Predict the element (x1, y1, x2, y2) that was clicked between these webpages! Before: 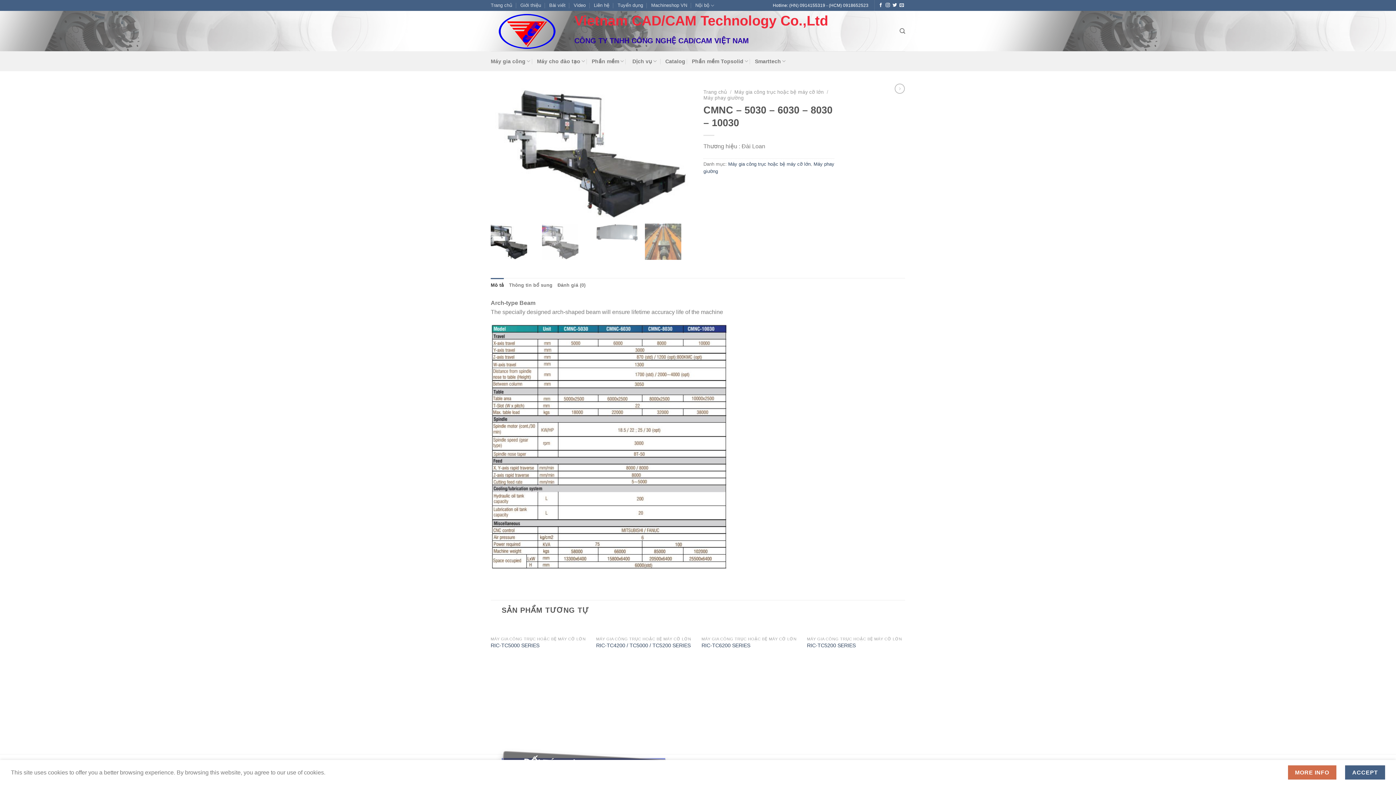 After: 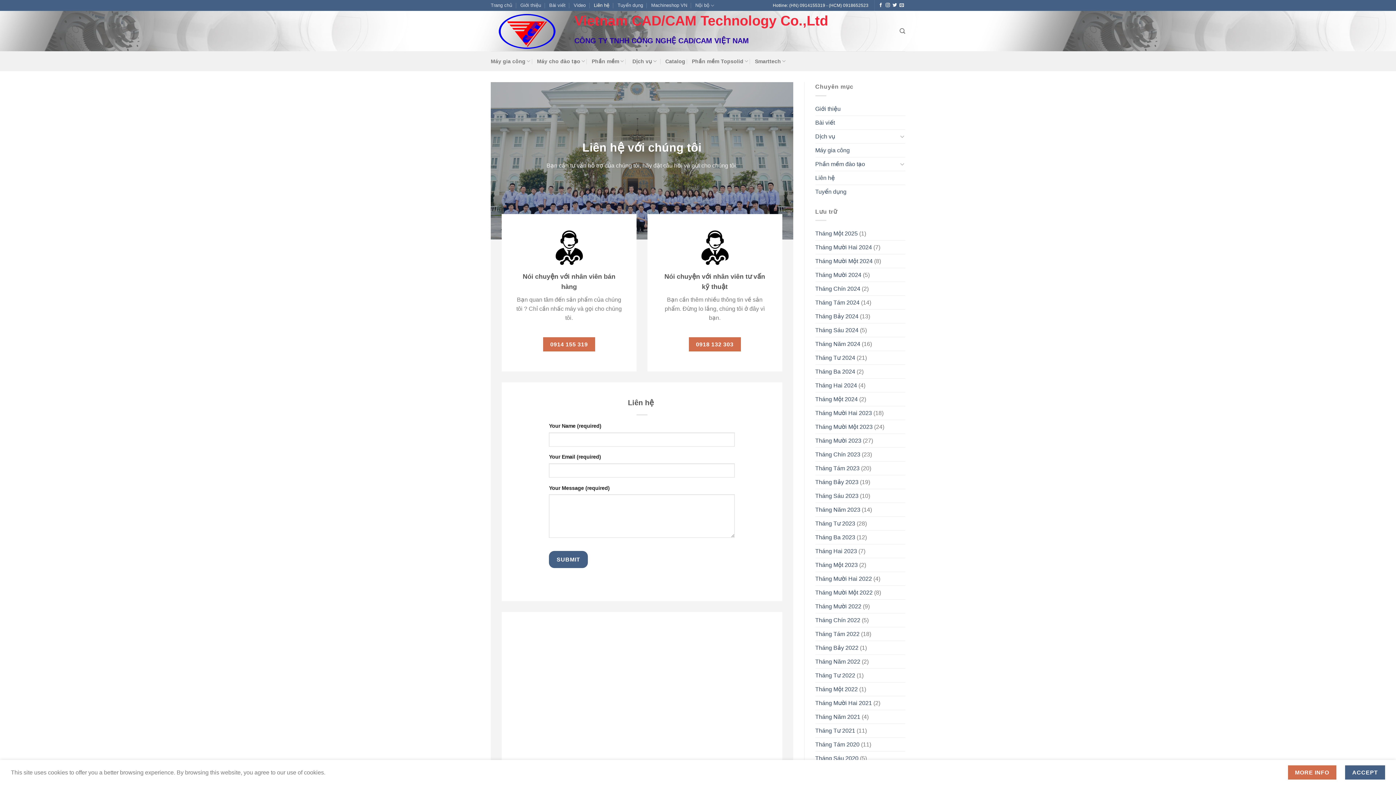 Action: label: Liên hệ bbox: (594, 0, 609, 10)